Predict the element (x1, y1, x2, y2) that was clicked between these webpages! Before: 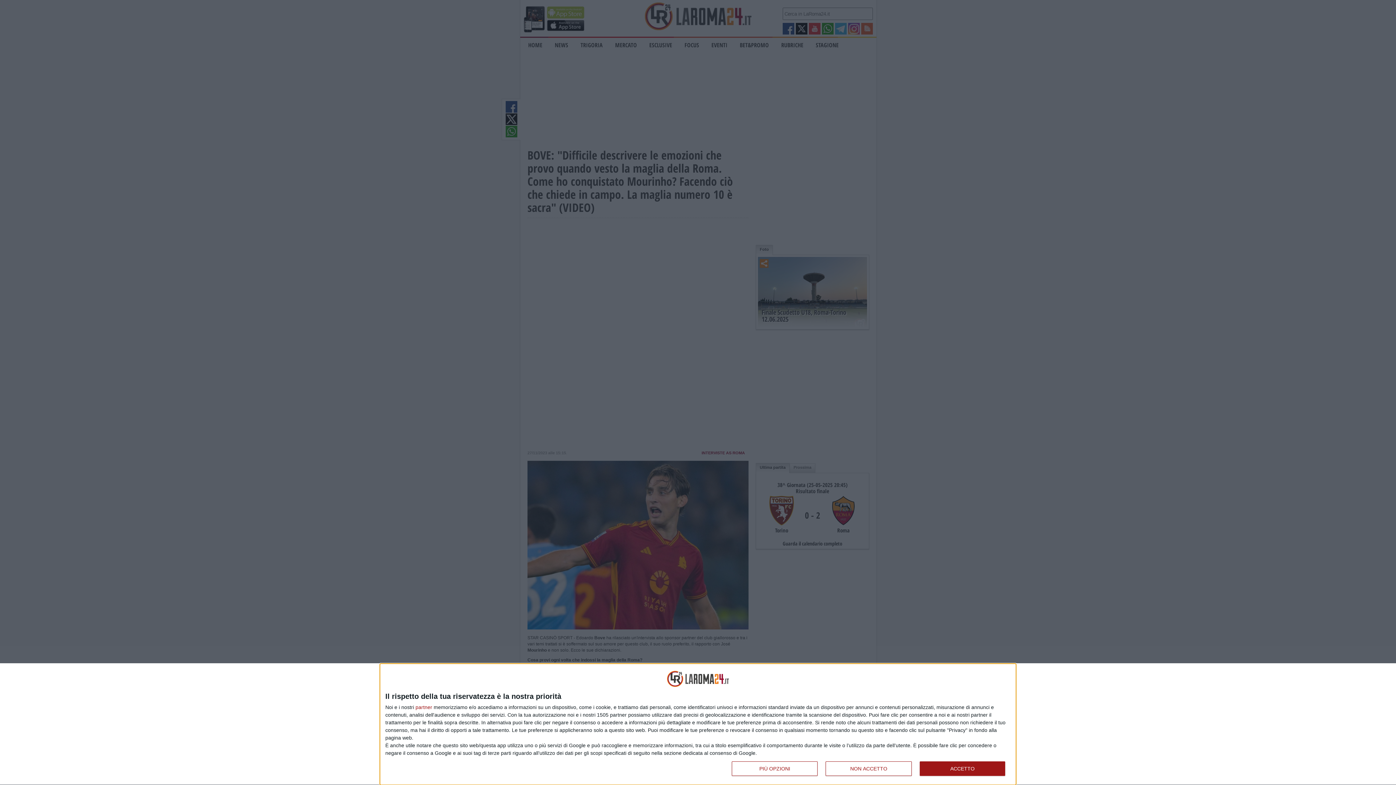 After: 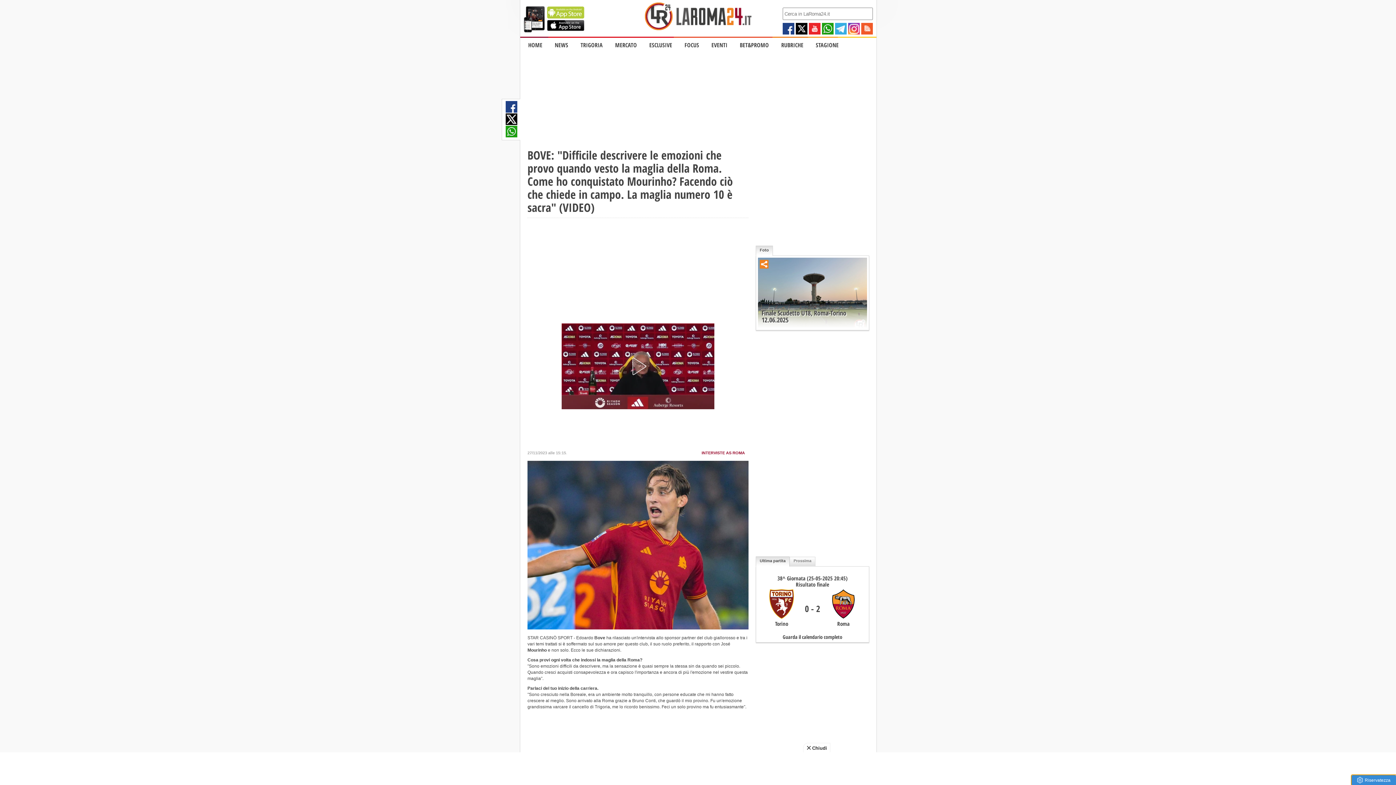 Action: bbox: (825, 761, 911, 776) label: NON ACCETTO